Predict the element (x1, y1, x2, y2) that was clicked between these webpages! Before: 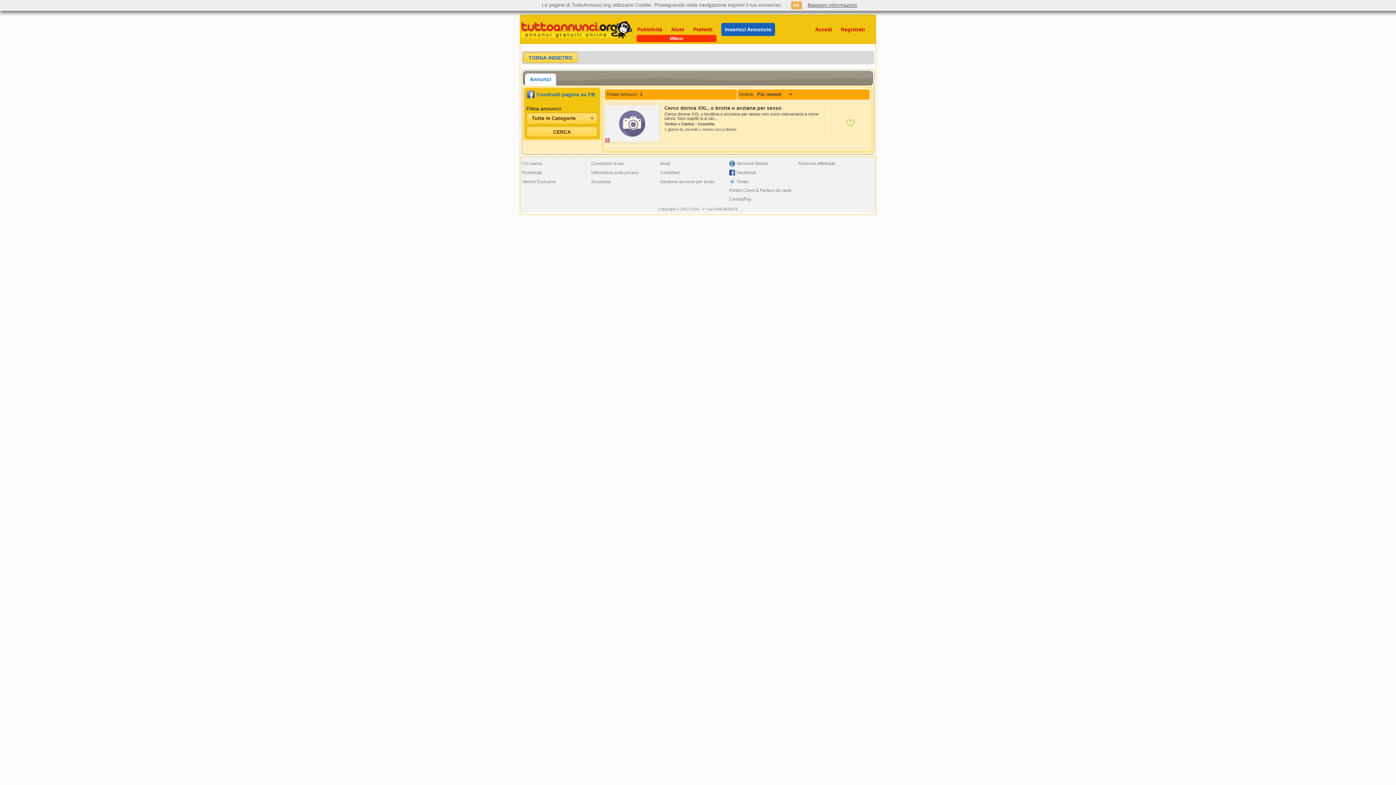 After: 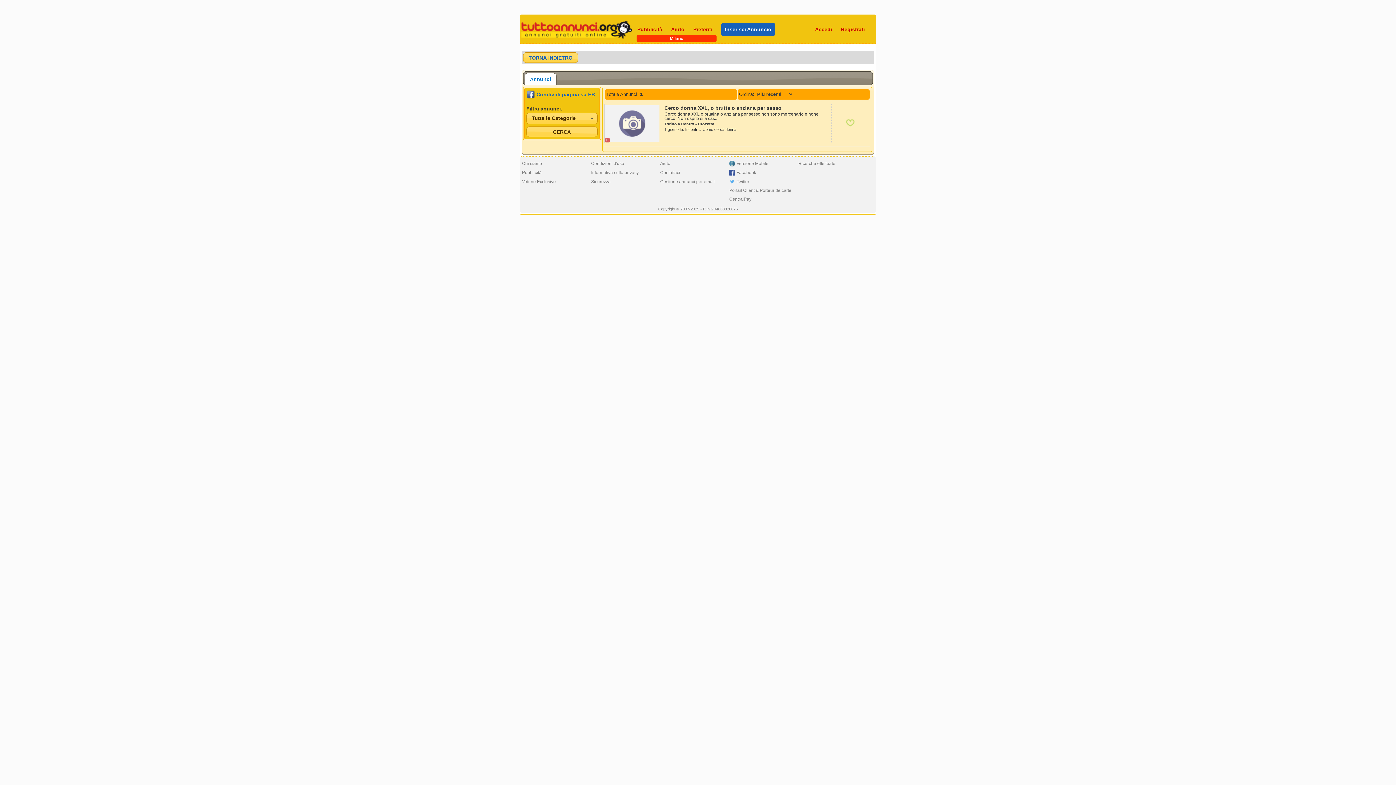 Action: bbox: (791, 1, 802, 9) label: OK